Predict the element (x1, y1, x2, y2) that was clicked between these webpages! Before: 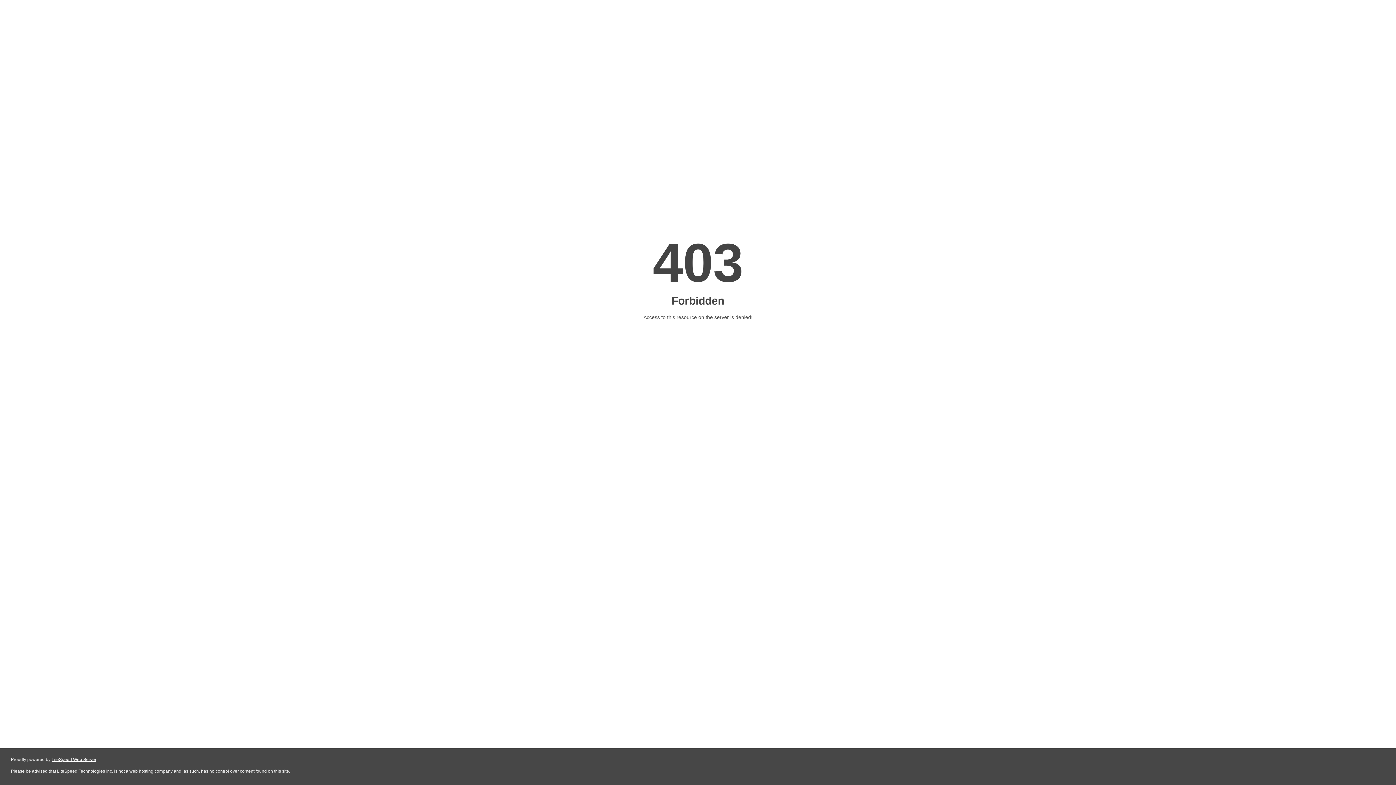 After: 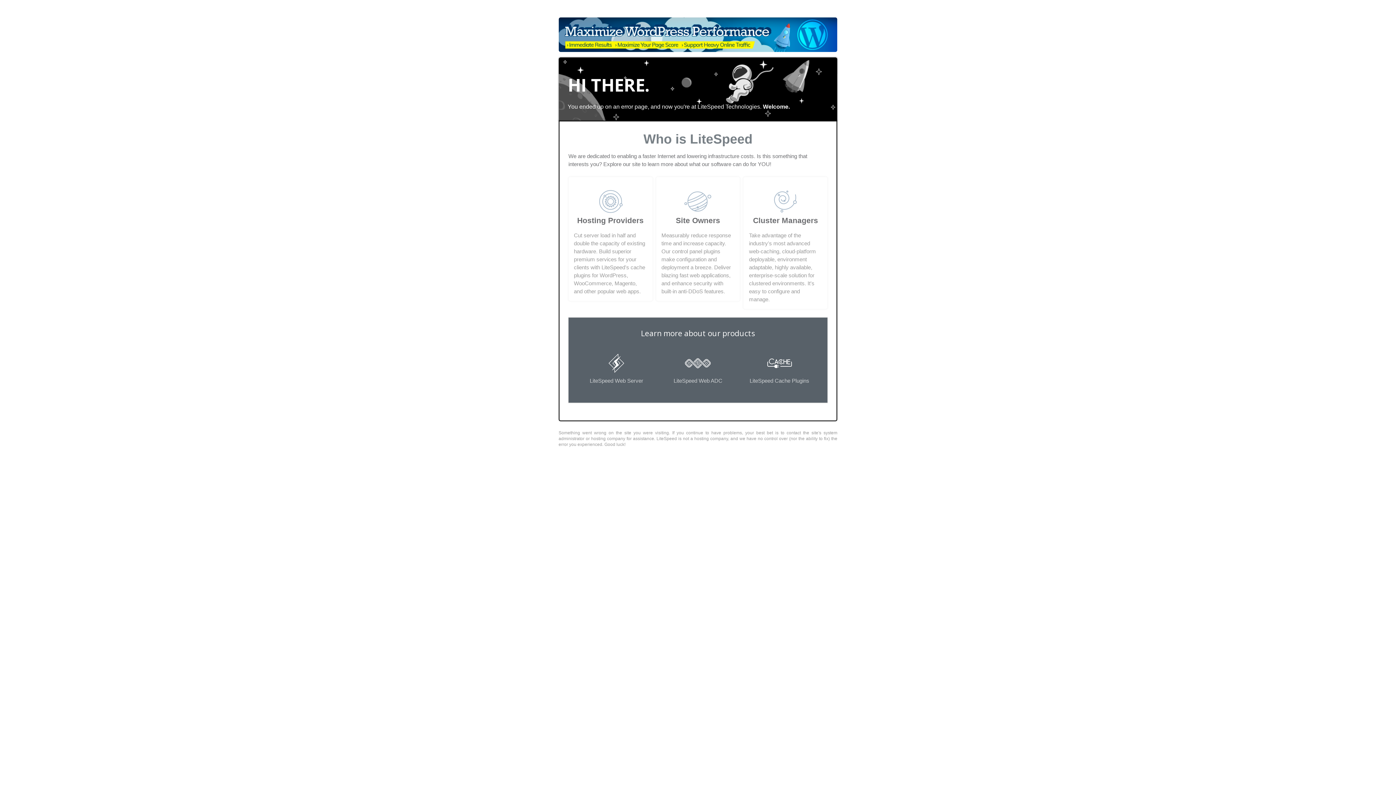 Action: bbox: (51, 757, 96, 762) label: LiteSpeed Web Server